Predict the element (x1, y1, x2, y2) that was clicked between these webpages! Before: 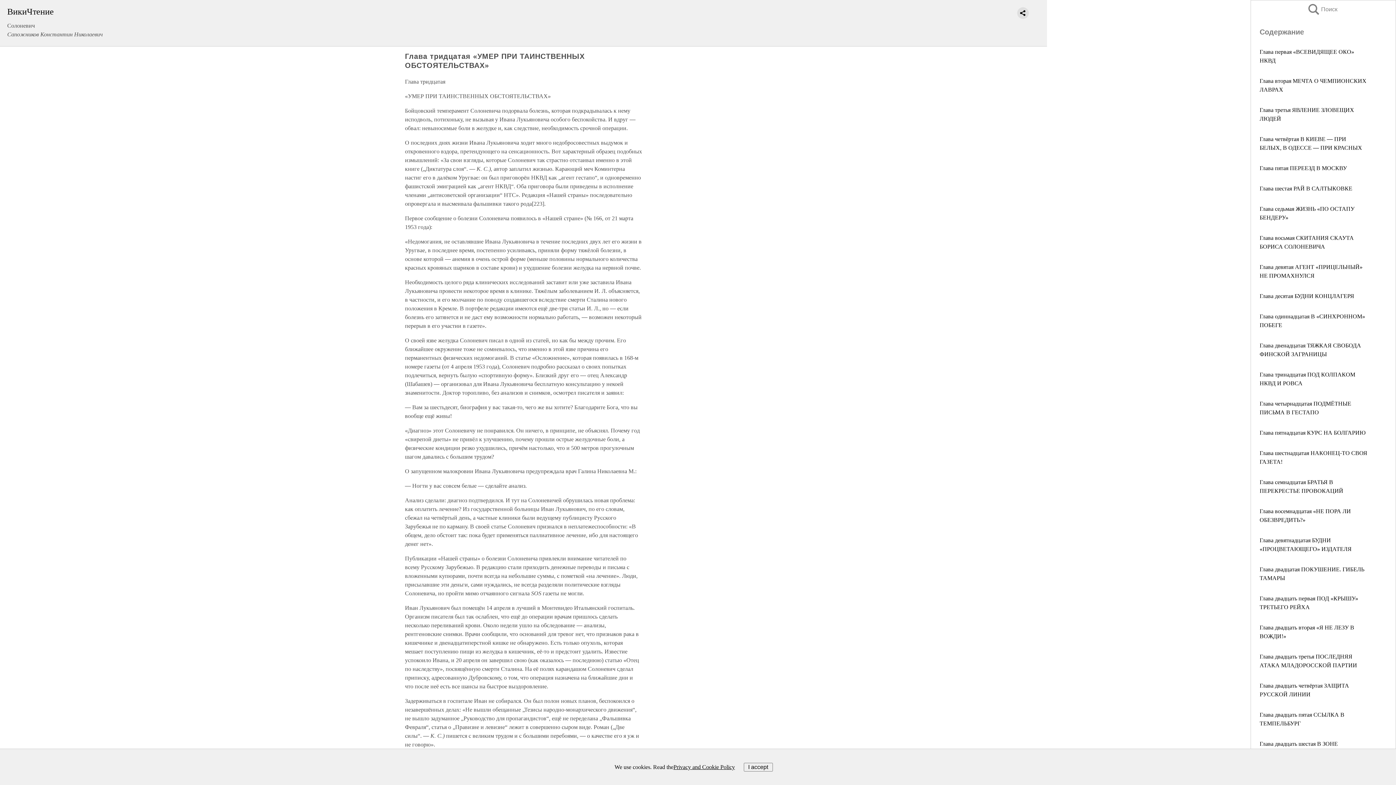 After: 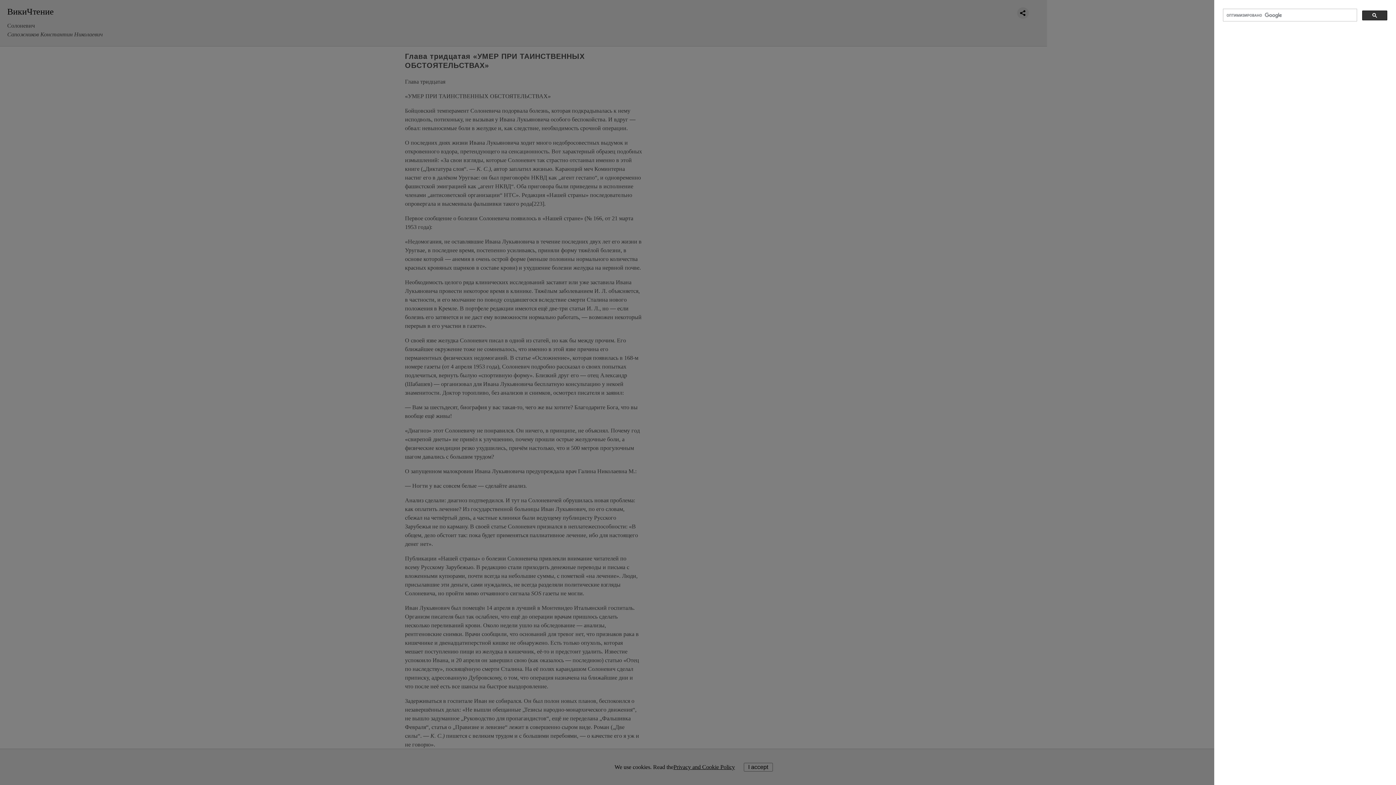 Action: bbox: (1308, 4, 1323, 14) label: Поиск